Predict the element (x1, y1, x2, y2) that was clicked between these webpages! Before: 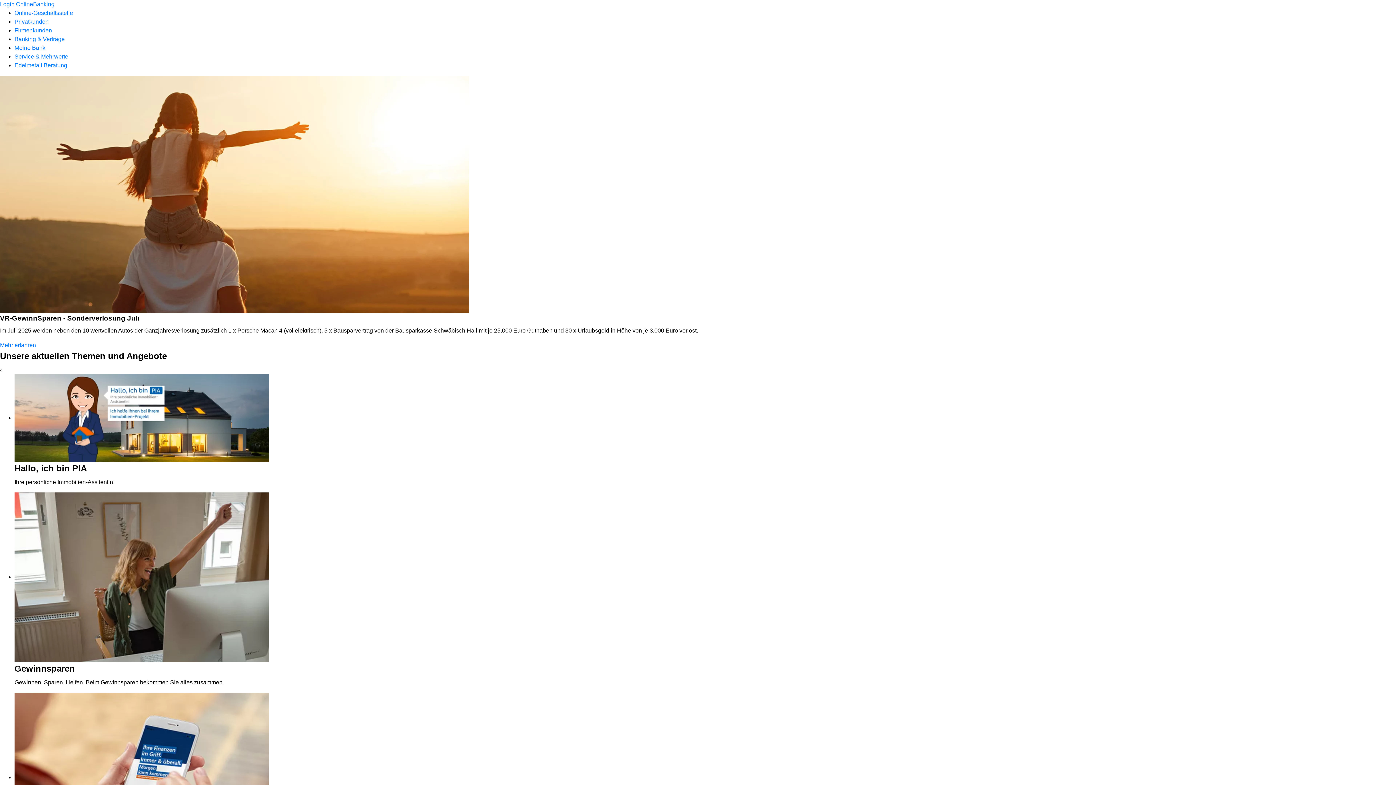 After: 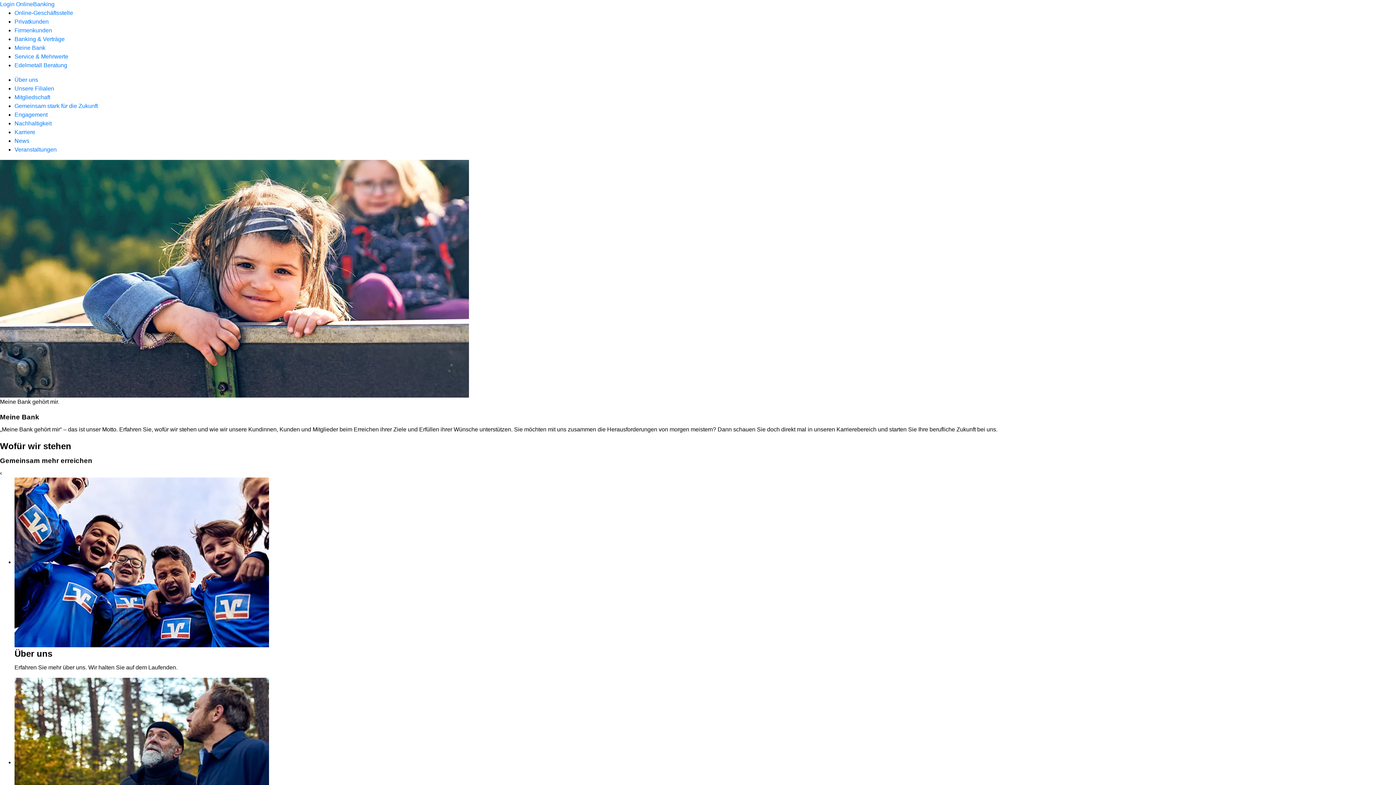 Action: bbox: (14, 44, 45, 50) label: Meine Bank